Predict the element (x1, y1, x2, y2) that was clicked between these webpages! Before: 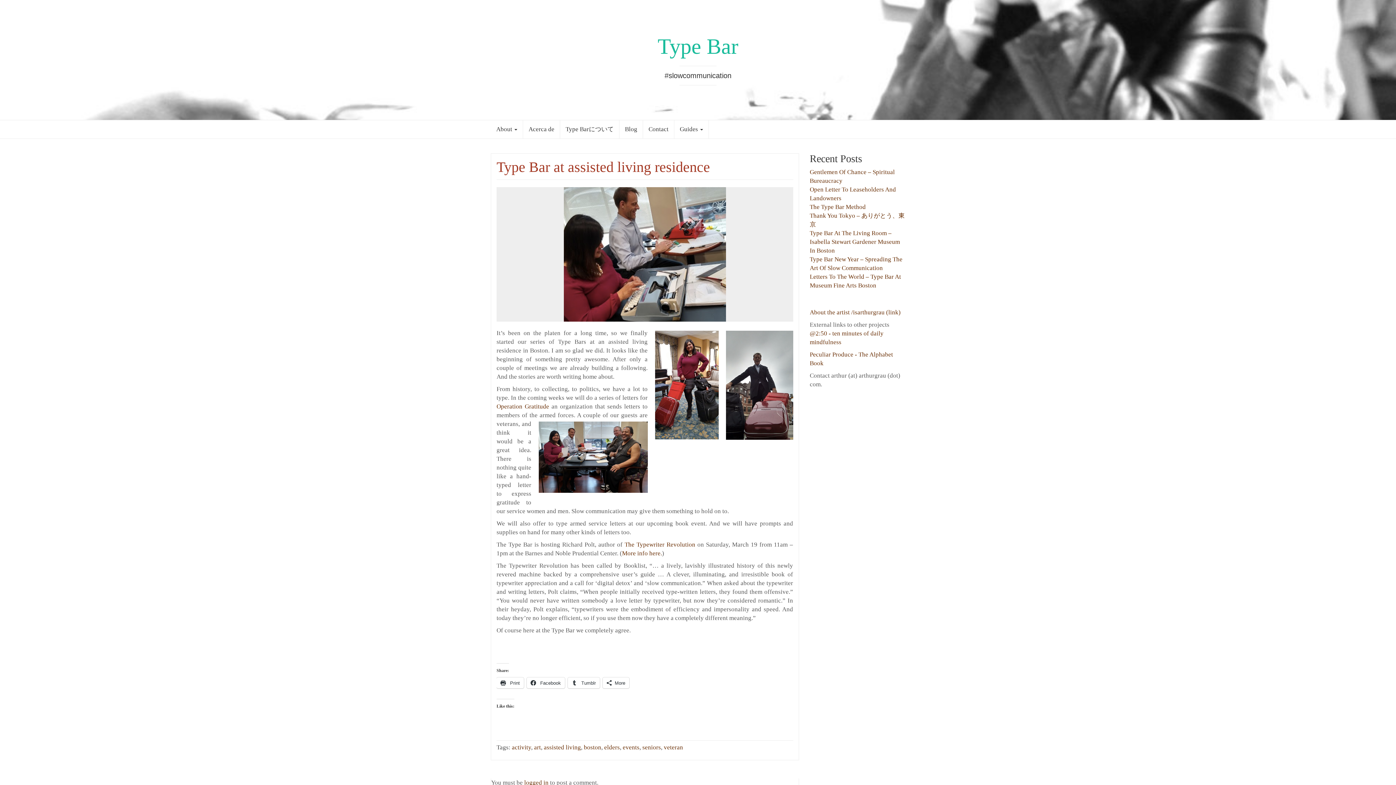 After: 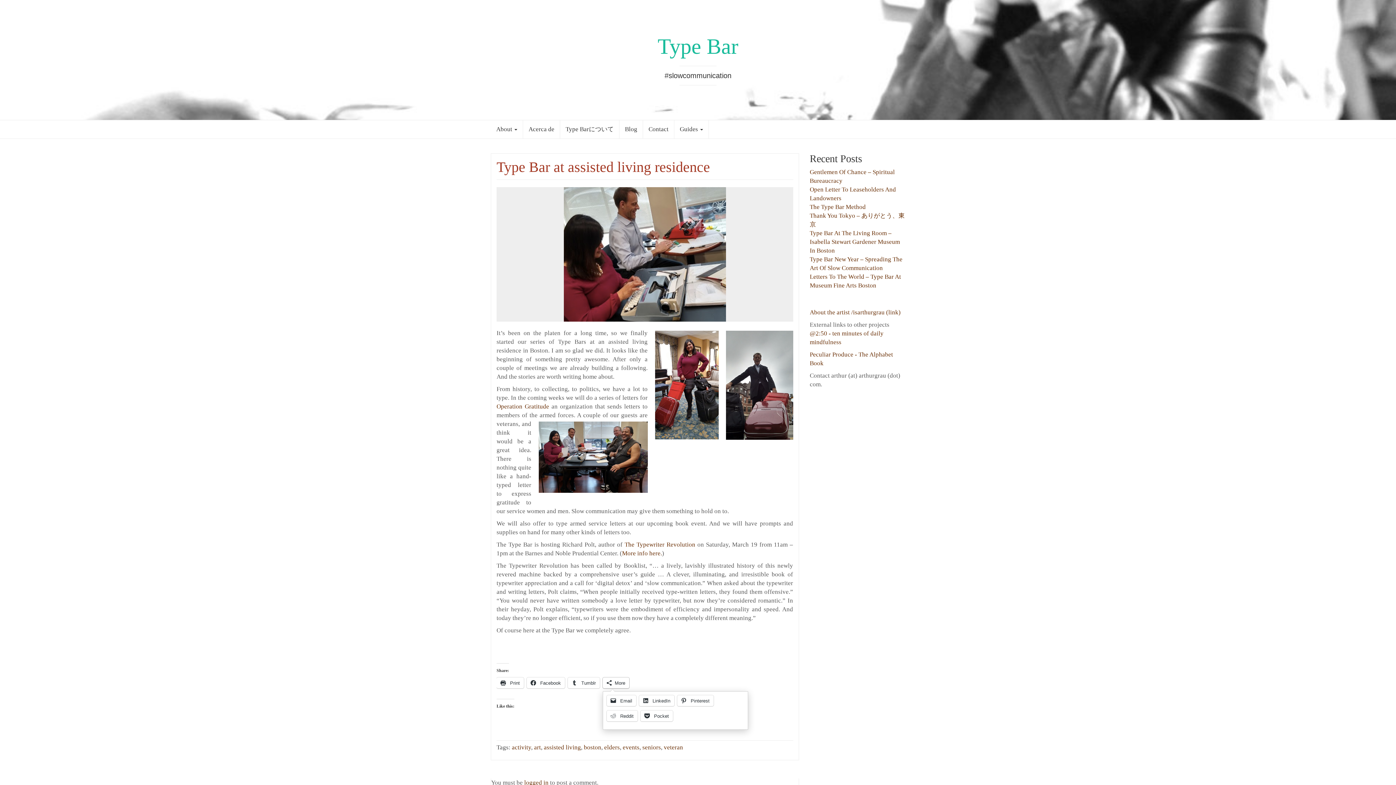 Action: bbox: (602, 677, 629, 688) label: More